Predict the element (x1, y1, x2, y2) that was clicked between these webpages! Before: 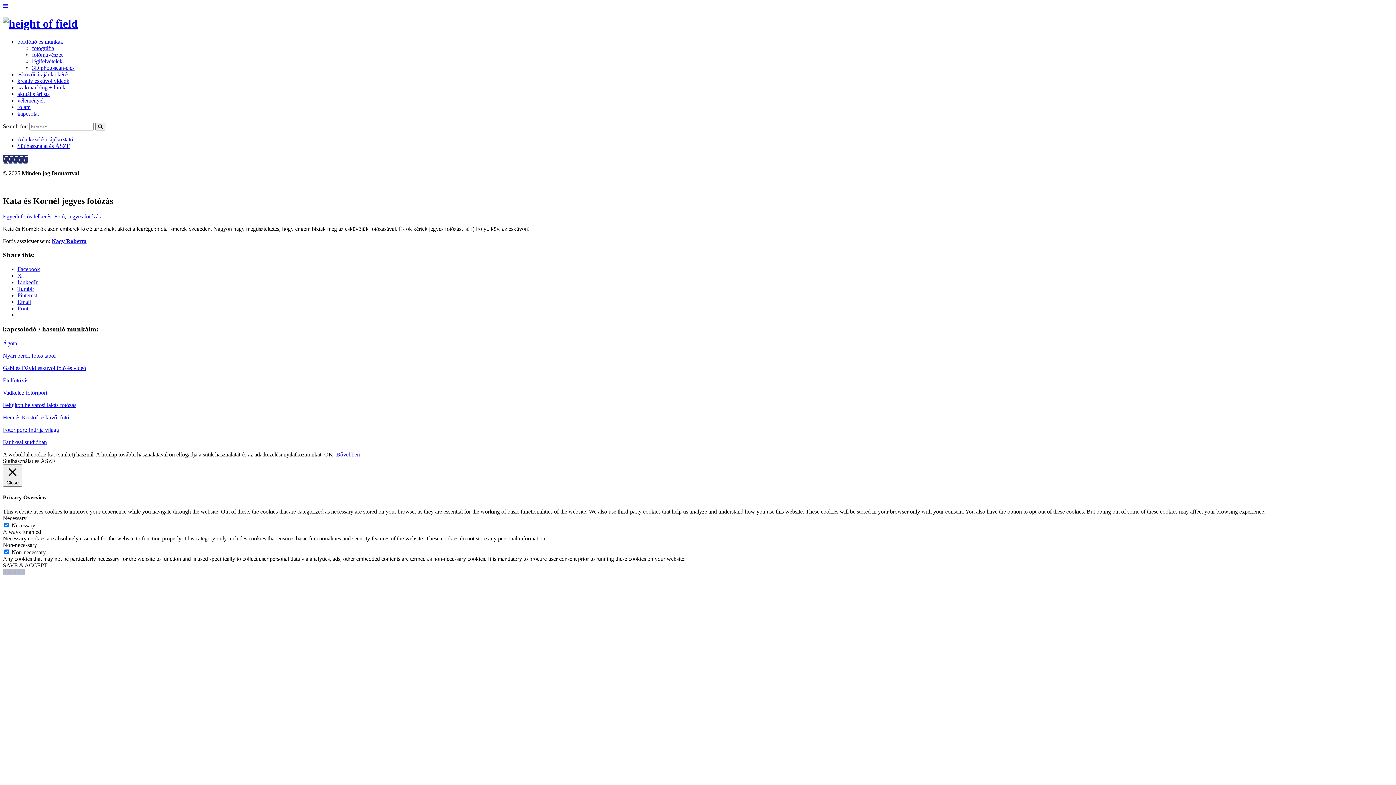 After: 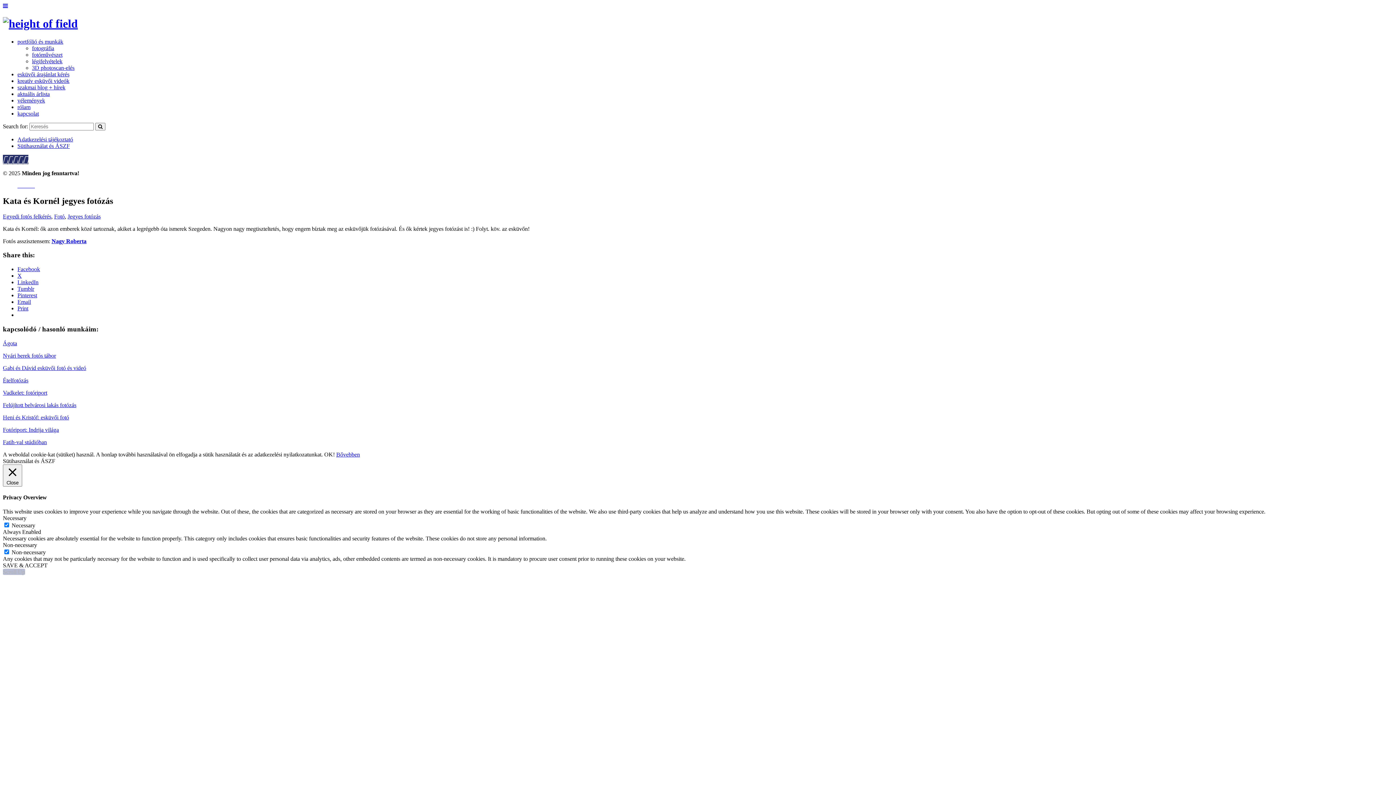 Action: bbox: (13, 157, 18, 163)